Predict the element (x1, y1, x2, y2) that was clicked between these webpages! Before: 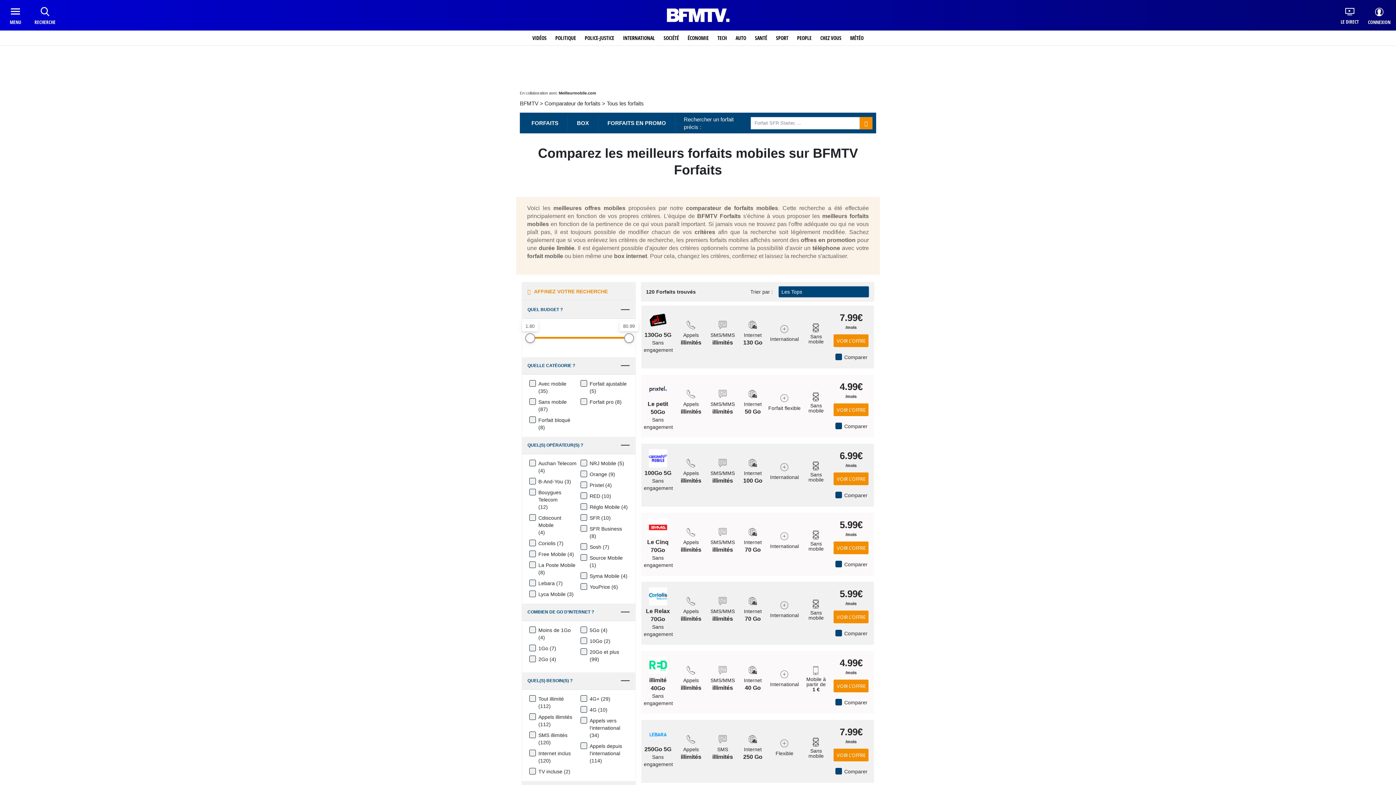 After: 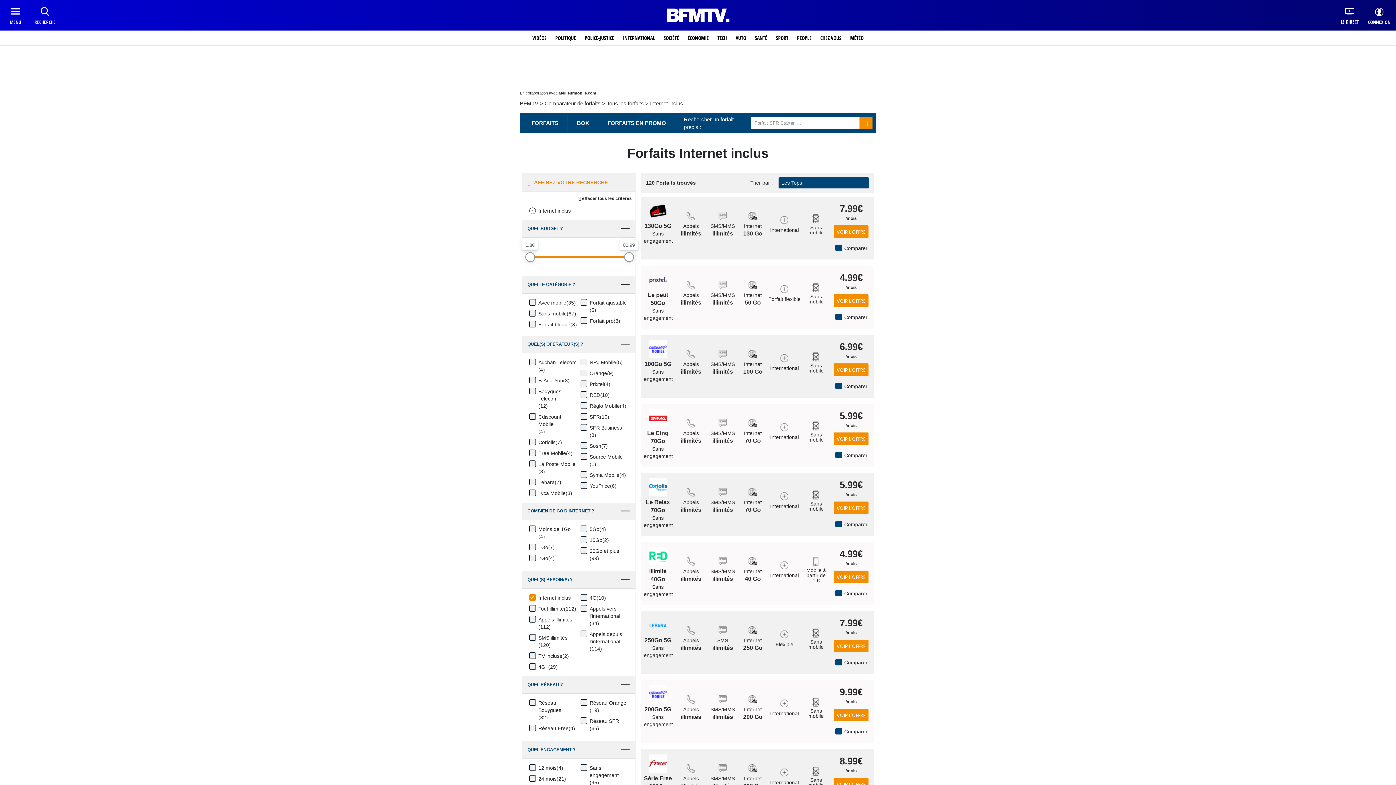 Action: bbox: (538, 750, 570, 757) label: Internet inclus